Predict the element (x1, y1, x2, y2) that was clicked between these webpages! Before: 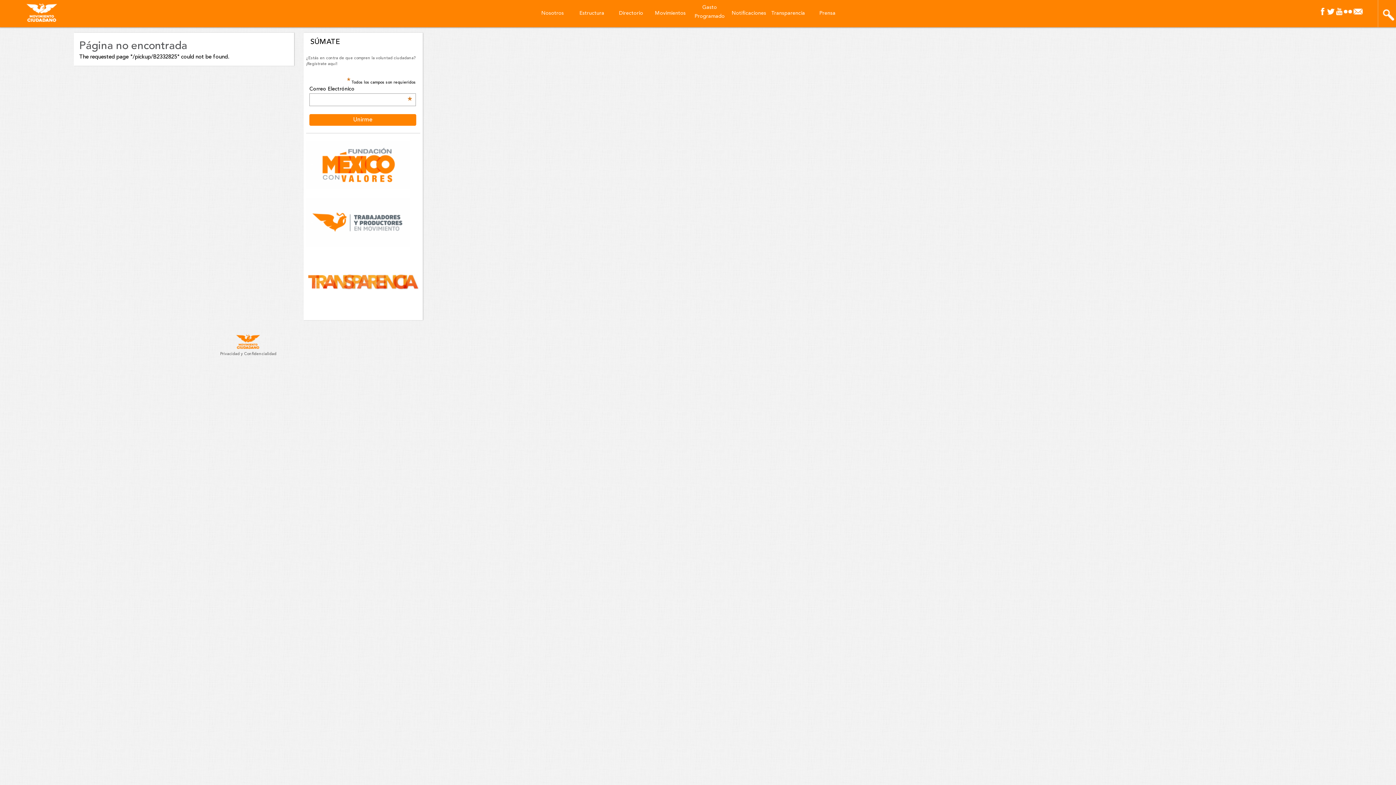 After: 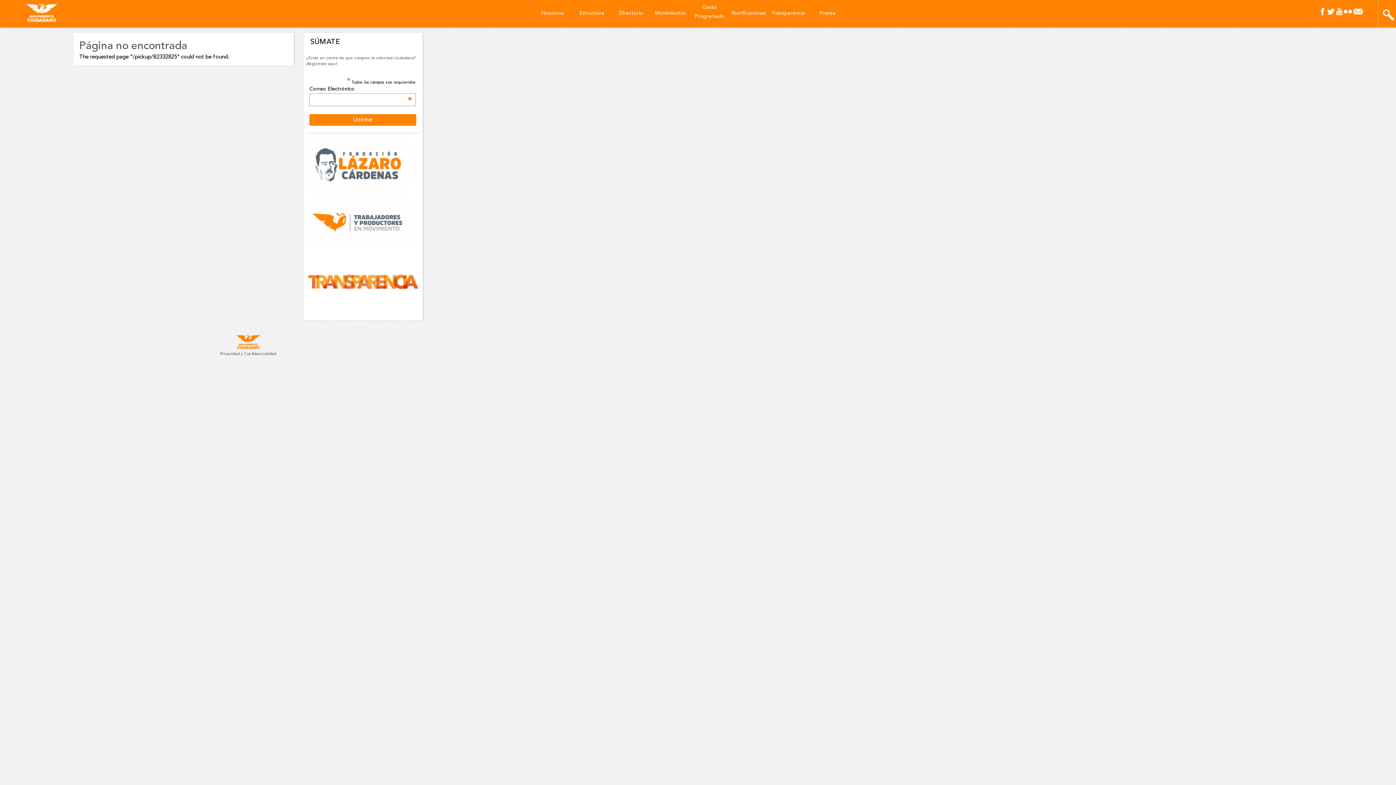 Action: bbox: (1343, 7, 1352, 15)